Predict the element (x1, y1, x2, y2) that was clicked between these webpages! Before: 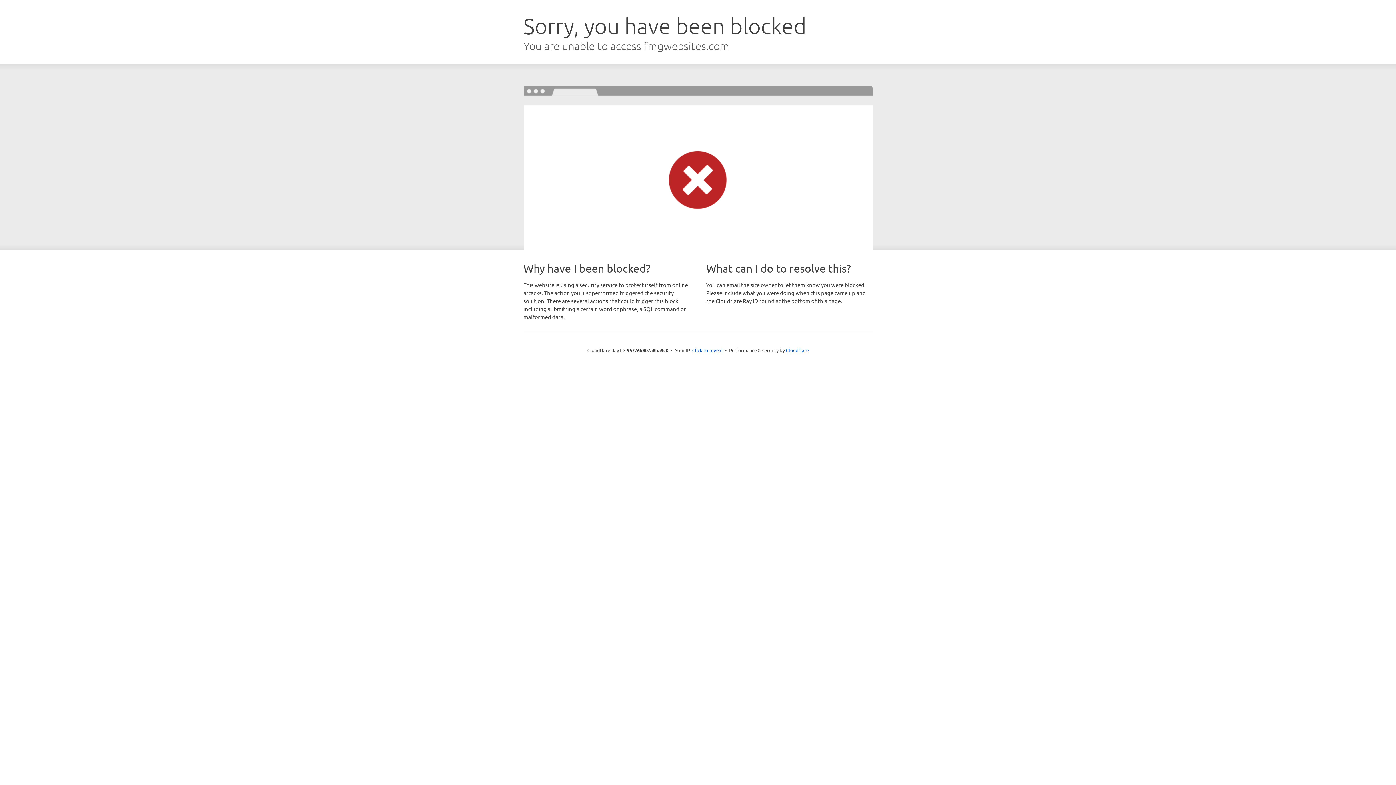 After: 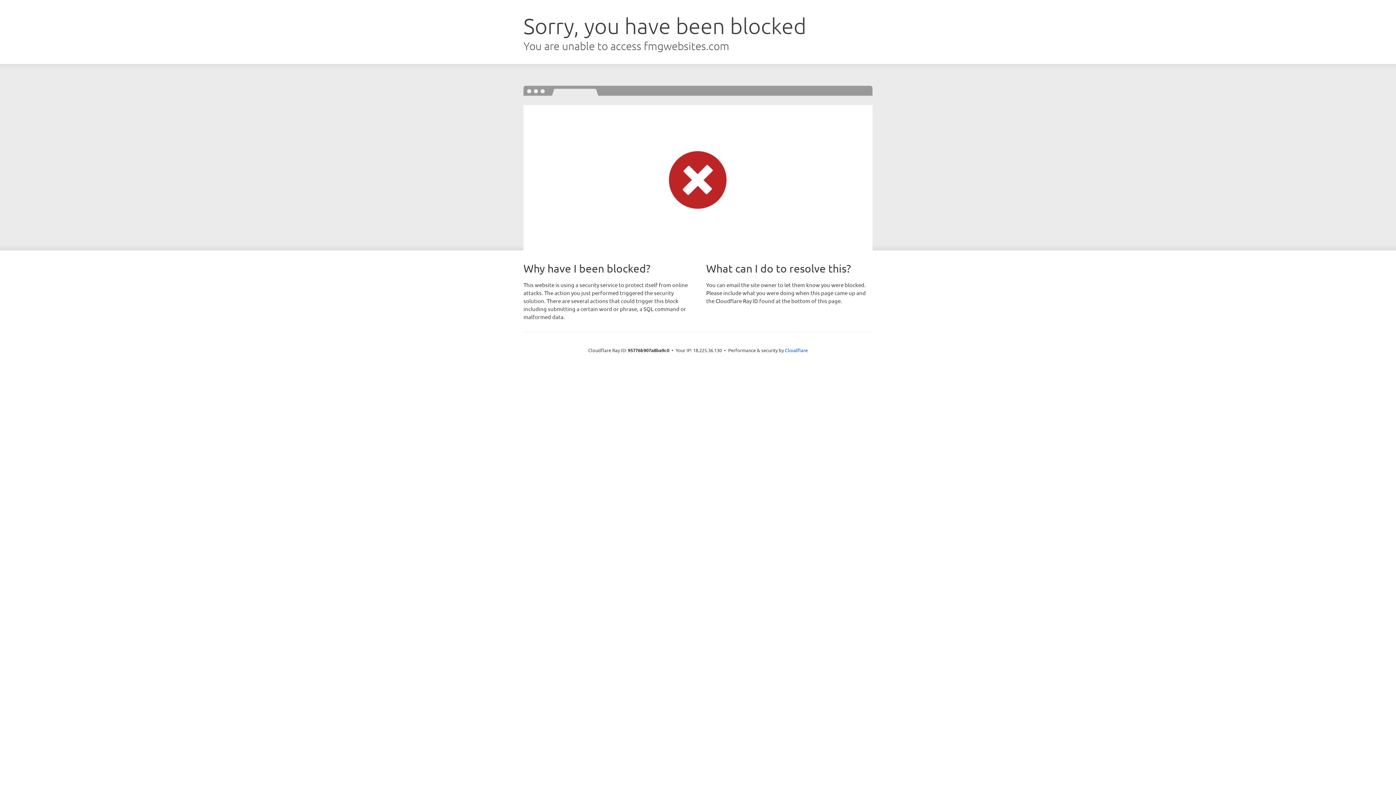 Action: label: Click to reveal bbox: (692, 346, 722, 353)